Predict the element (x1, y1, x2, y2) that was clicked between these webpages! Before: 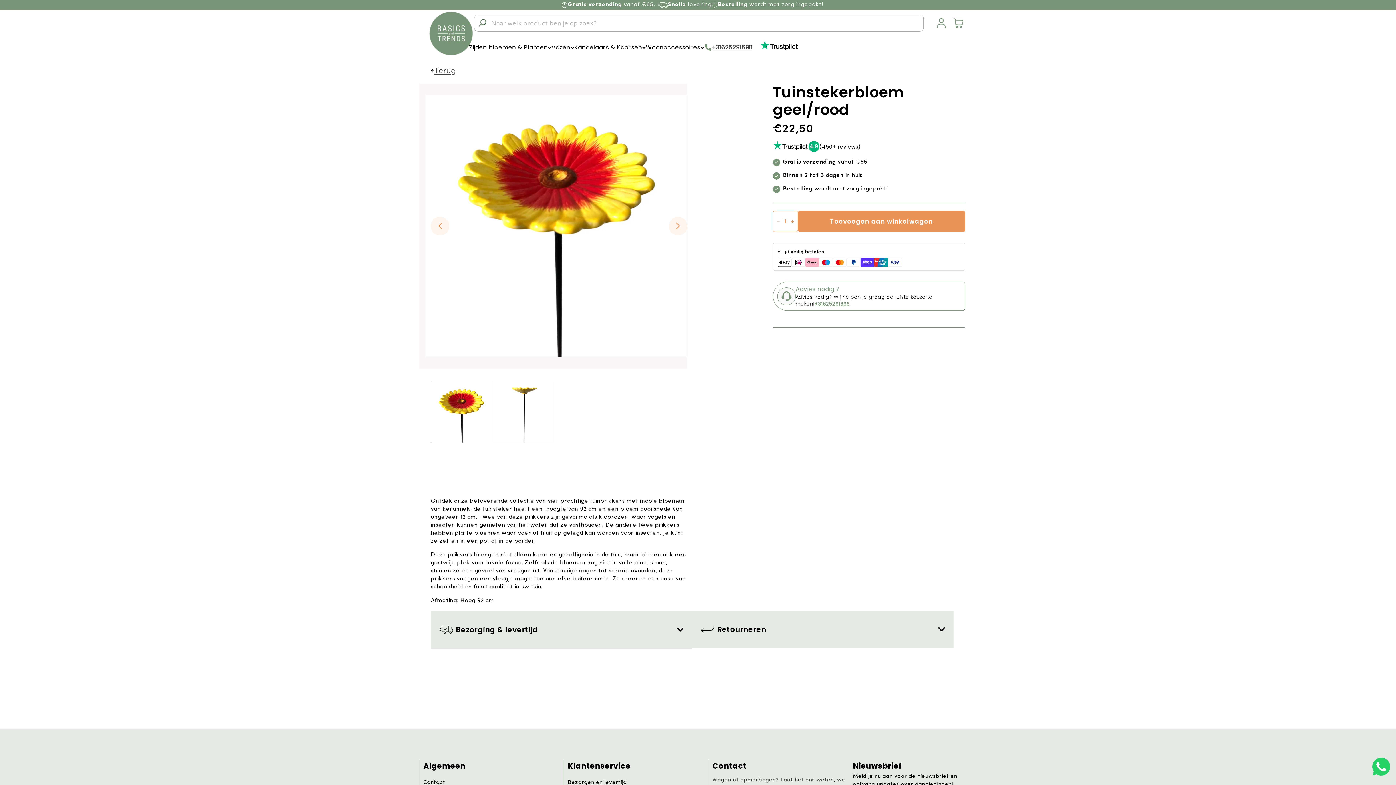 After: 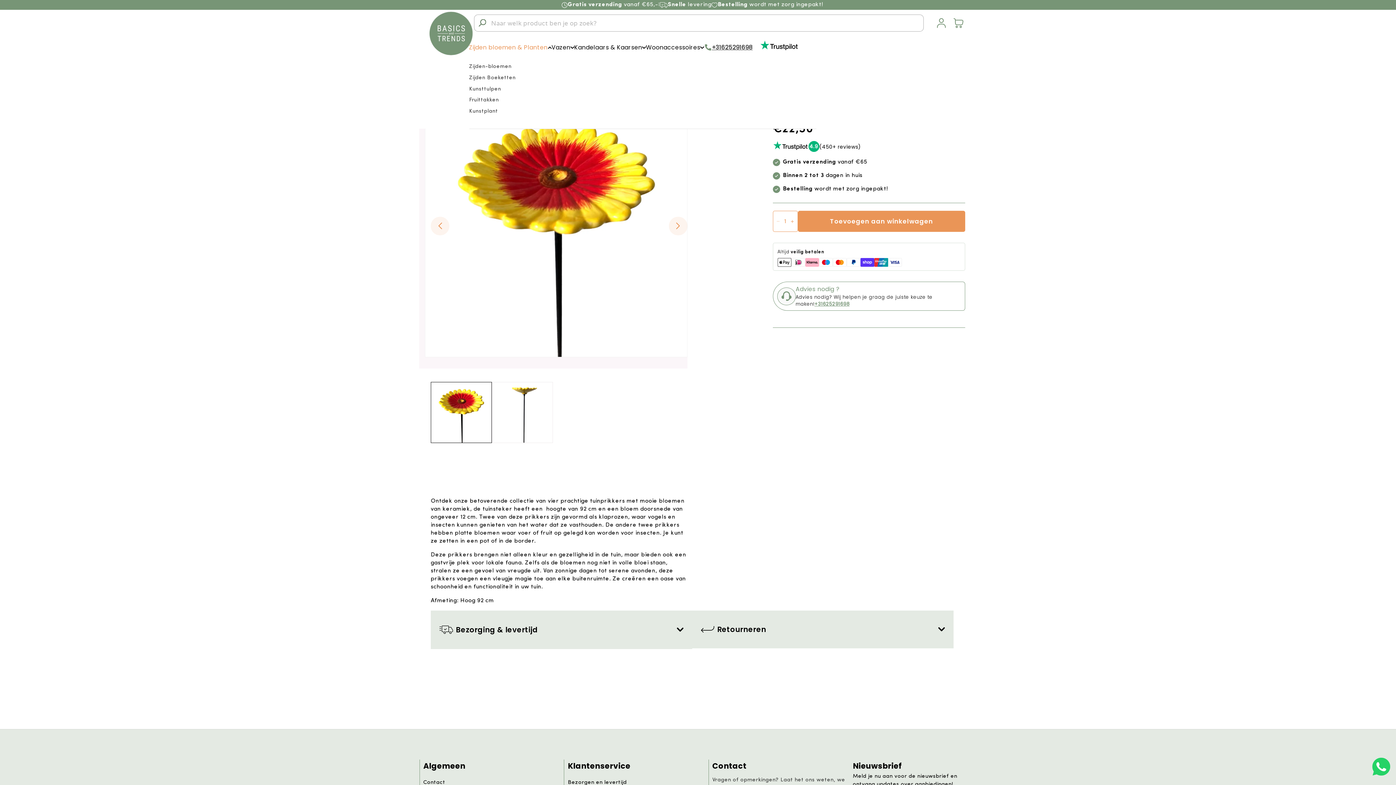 Action: label: Zijden bloemen & Planten bbox: (469, 43, 551, 51)